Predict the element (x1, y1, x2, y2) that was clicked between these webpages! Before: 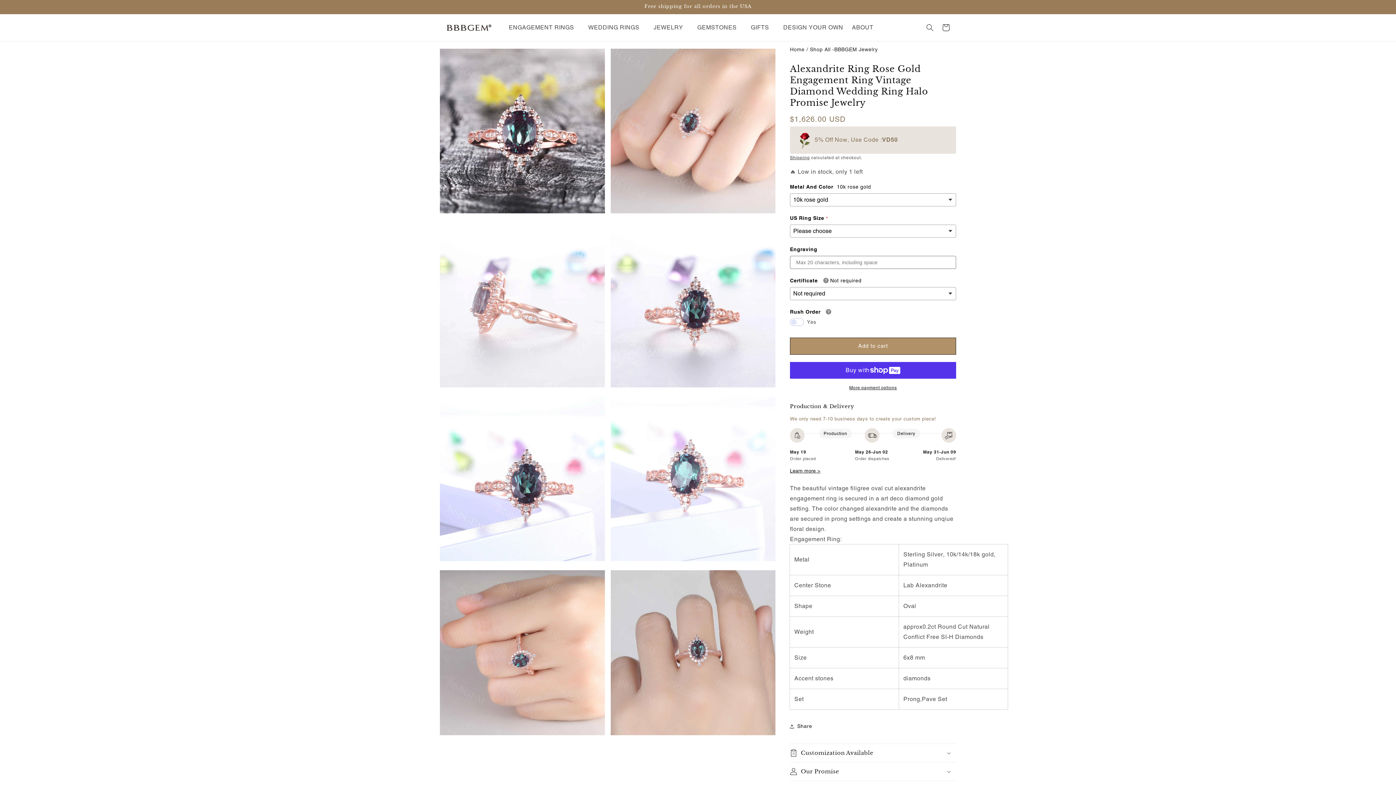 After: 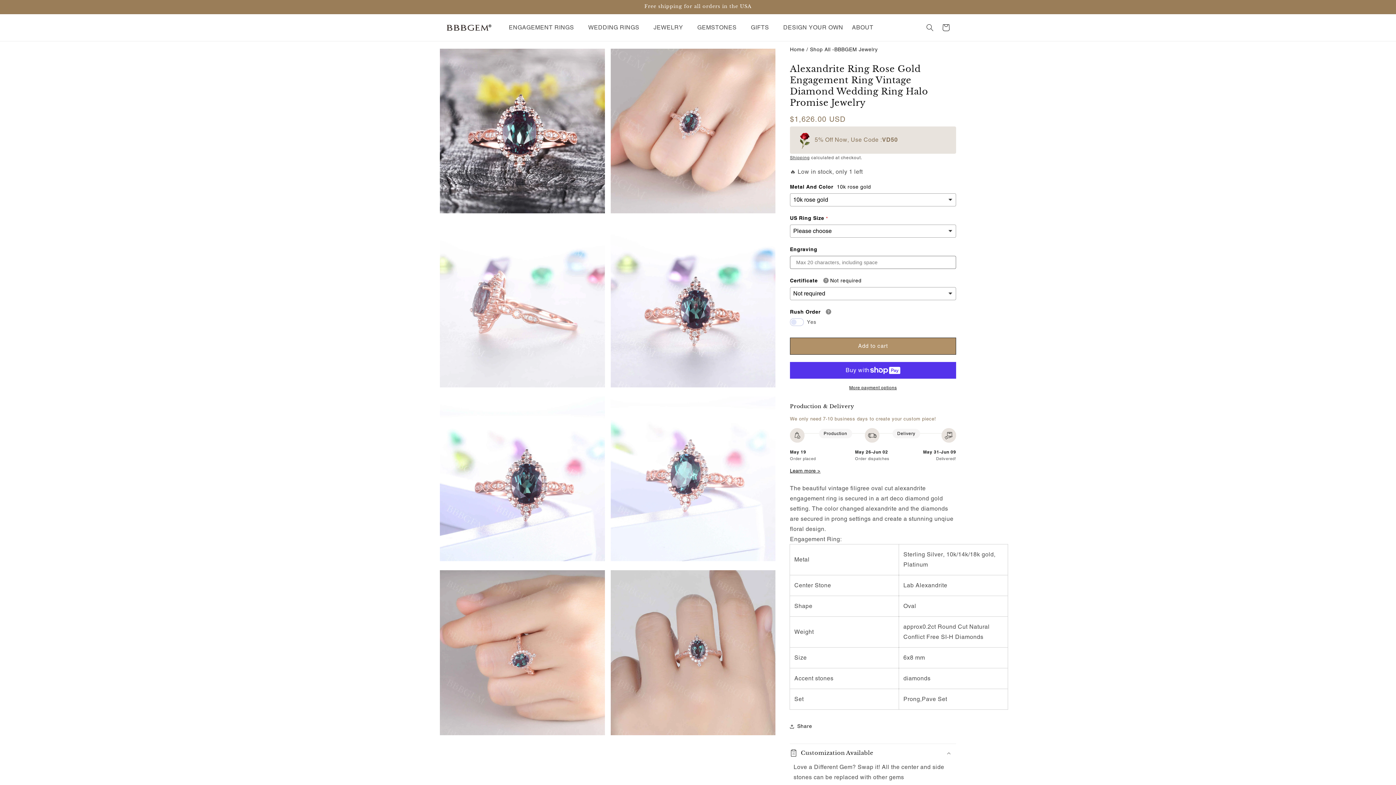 Action: bbox: (790, 744, 956, 762) label: Customization Available